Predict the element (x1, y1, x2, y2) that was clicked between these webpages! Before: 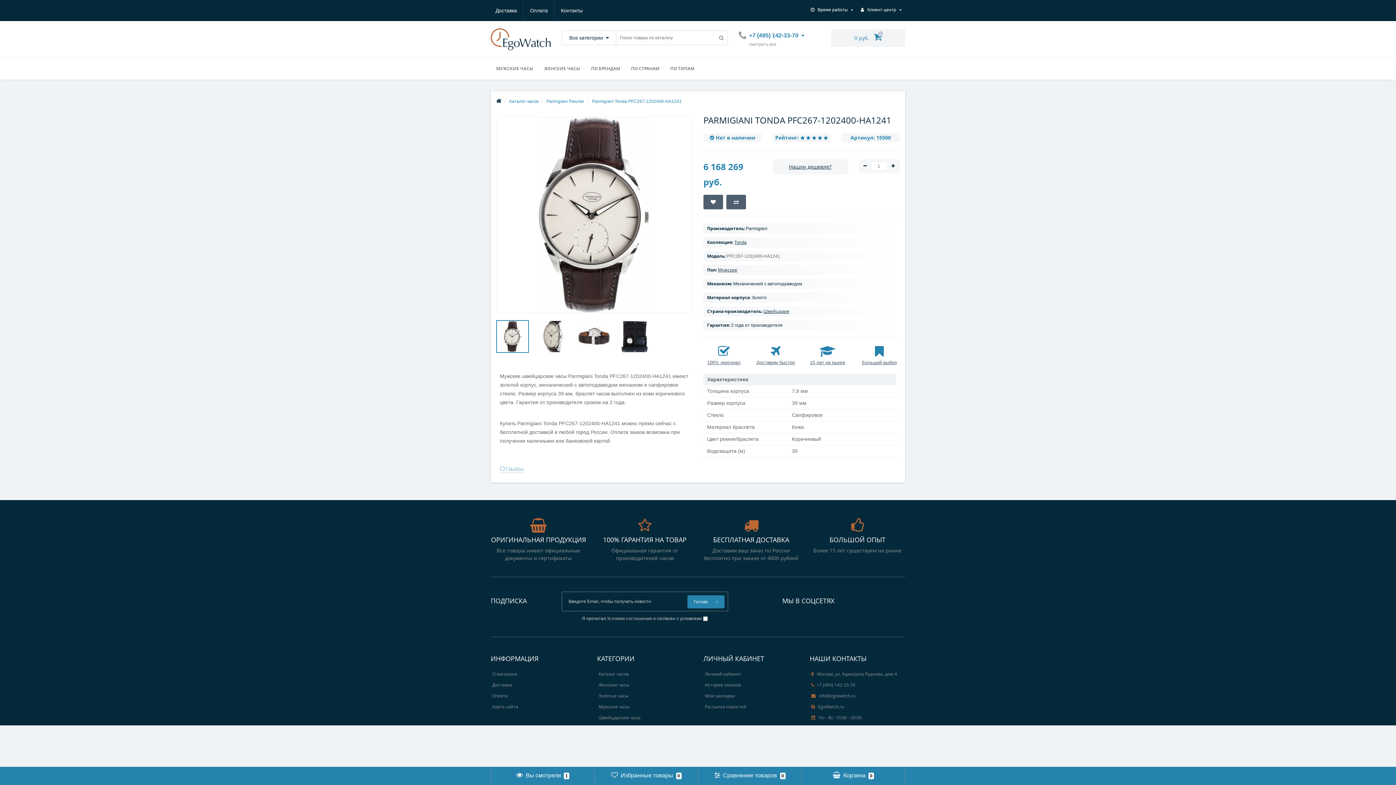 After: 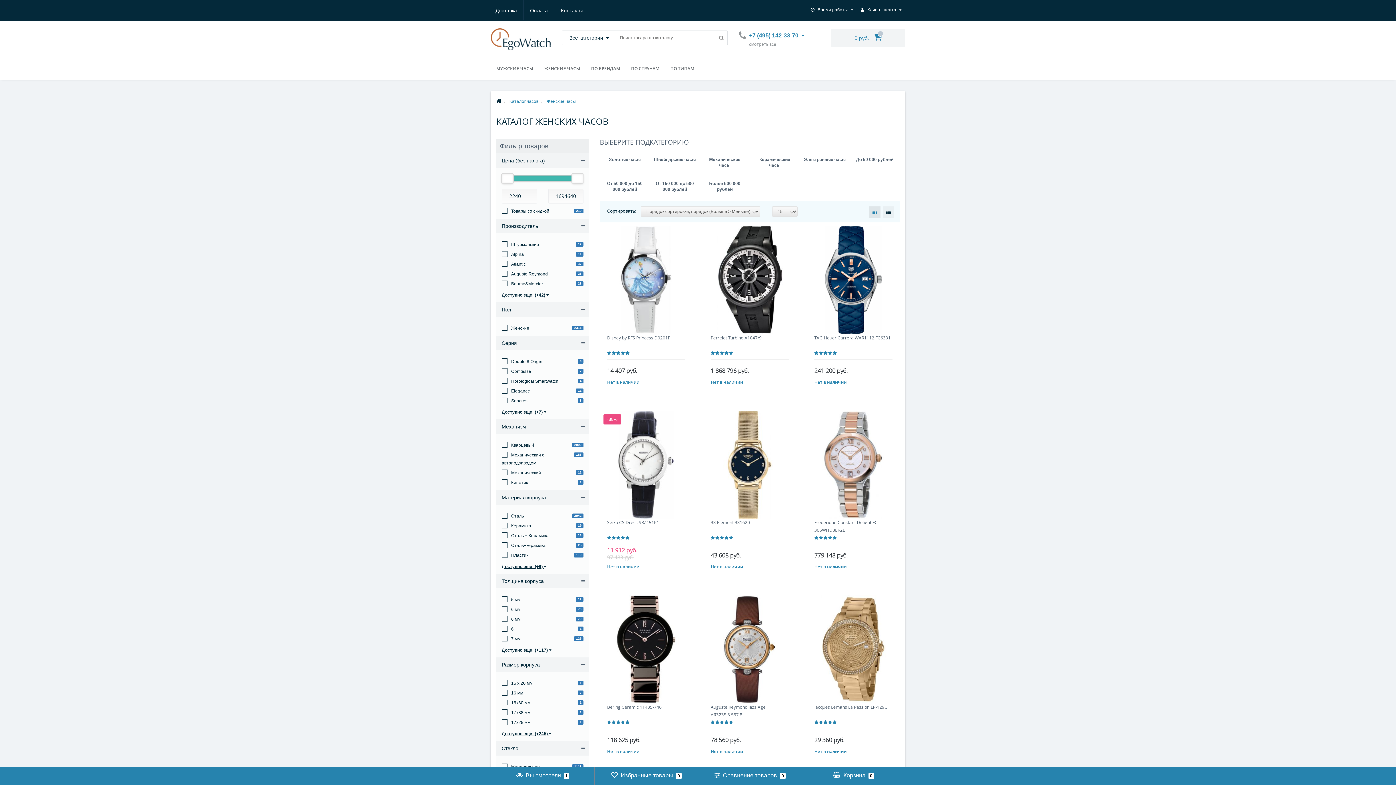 Action: bbox: (598, 682, 629, 688) label: Женские часы